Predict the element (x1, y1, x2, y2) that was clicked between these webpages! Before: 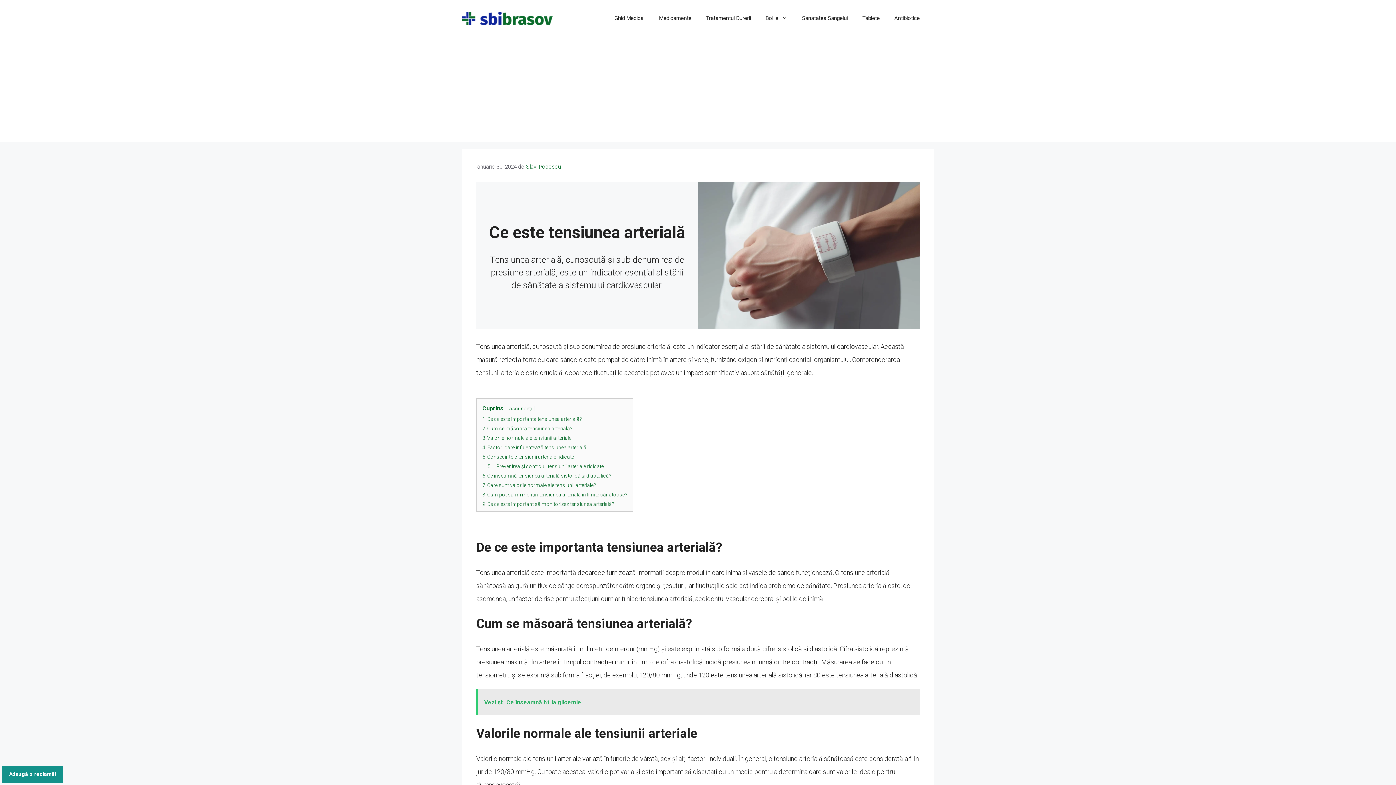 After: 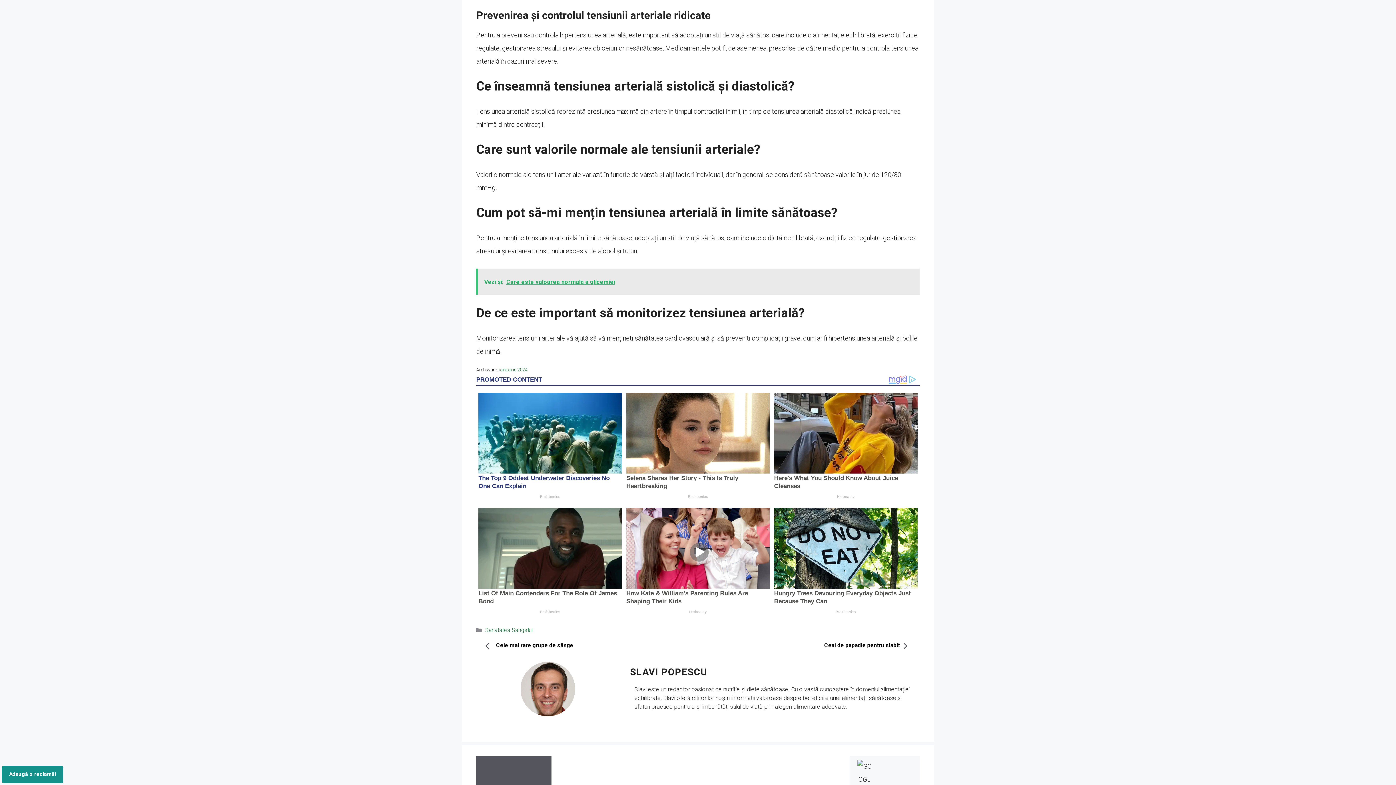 Action: label: 5.1 Prevenirea și controlul tensiunii arteriale ridicate bbox: (487, 463, 604, 469)